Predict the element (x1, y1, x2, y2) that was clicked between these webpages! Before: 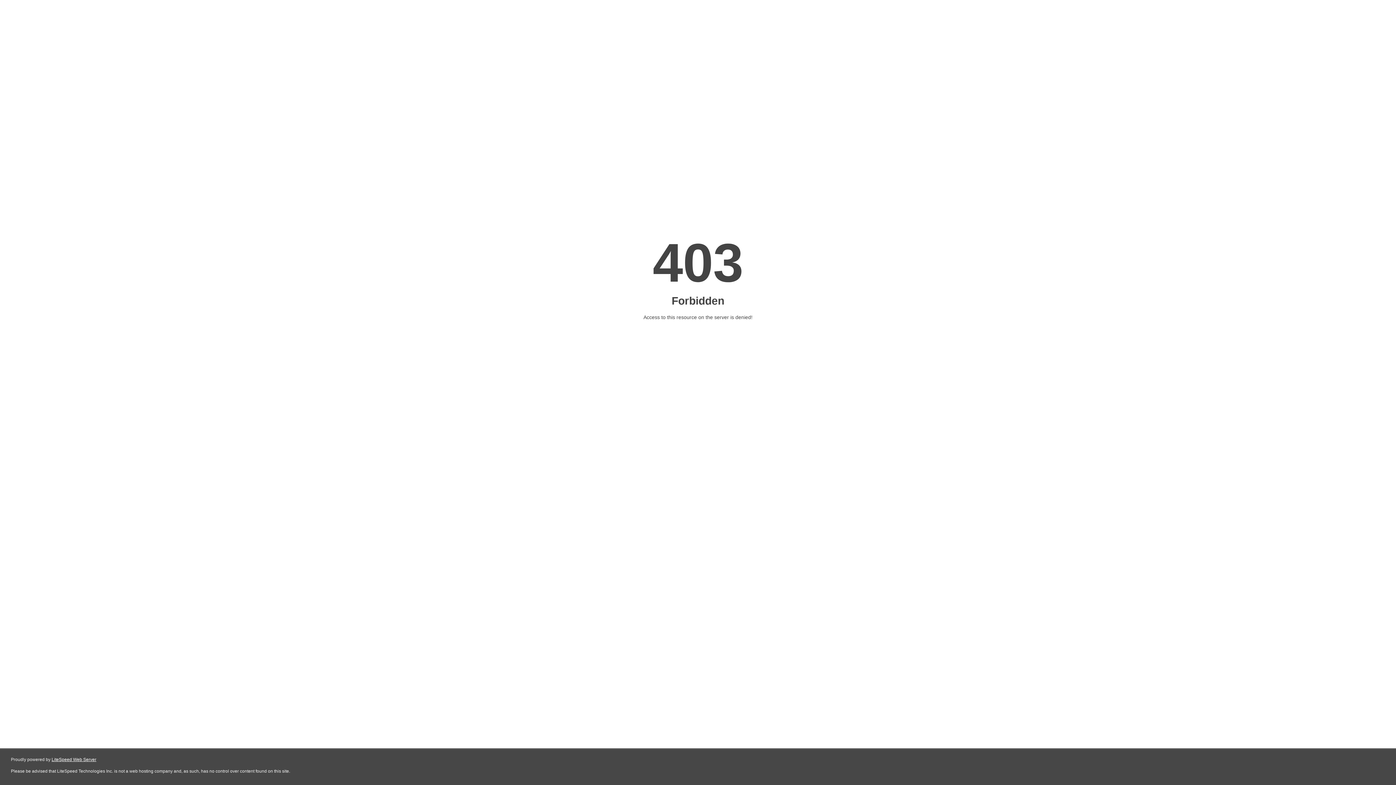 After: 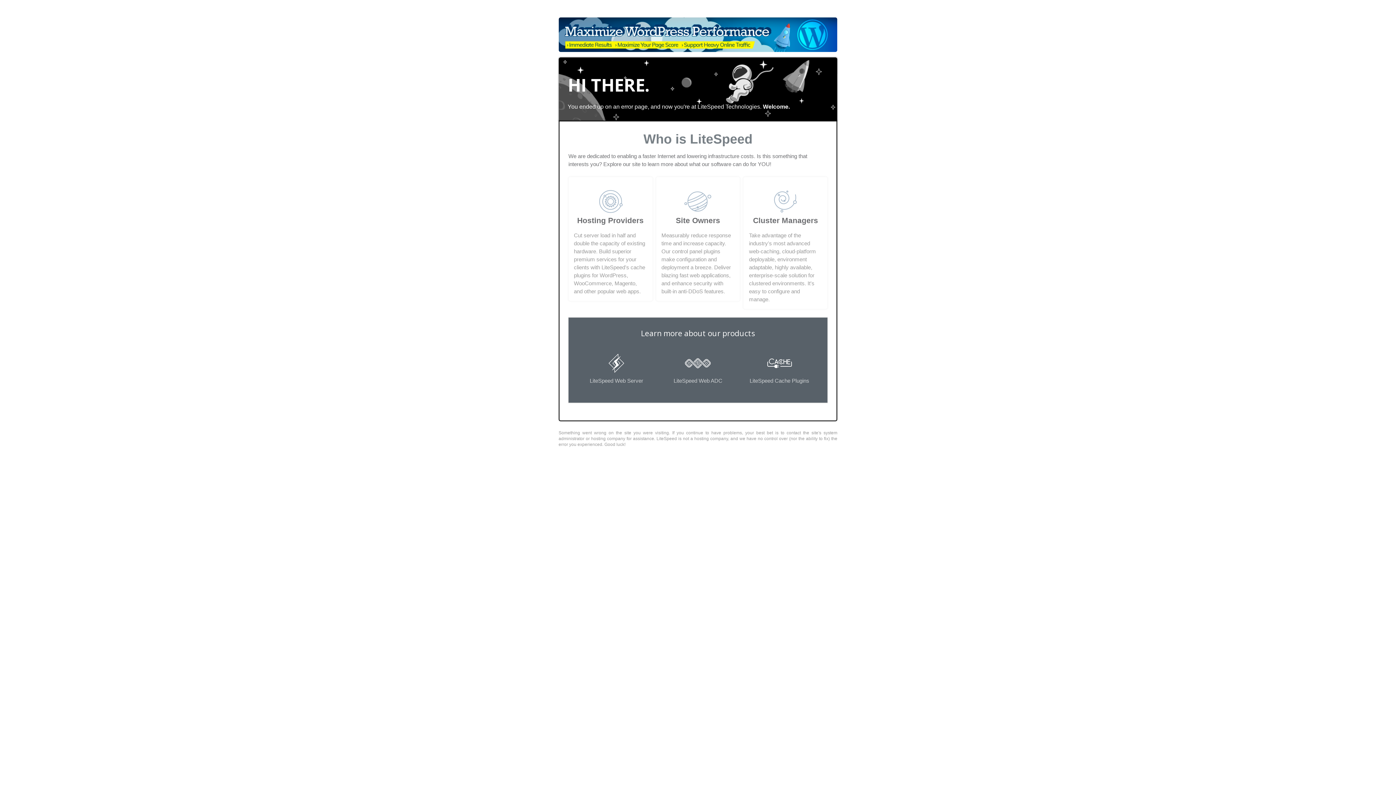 Action: bbox: (51, 757, 96, 762) label: LiteSpeed Web Server